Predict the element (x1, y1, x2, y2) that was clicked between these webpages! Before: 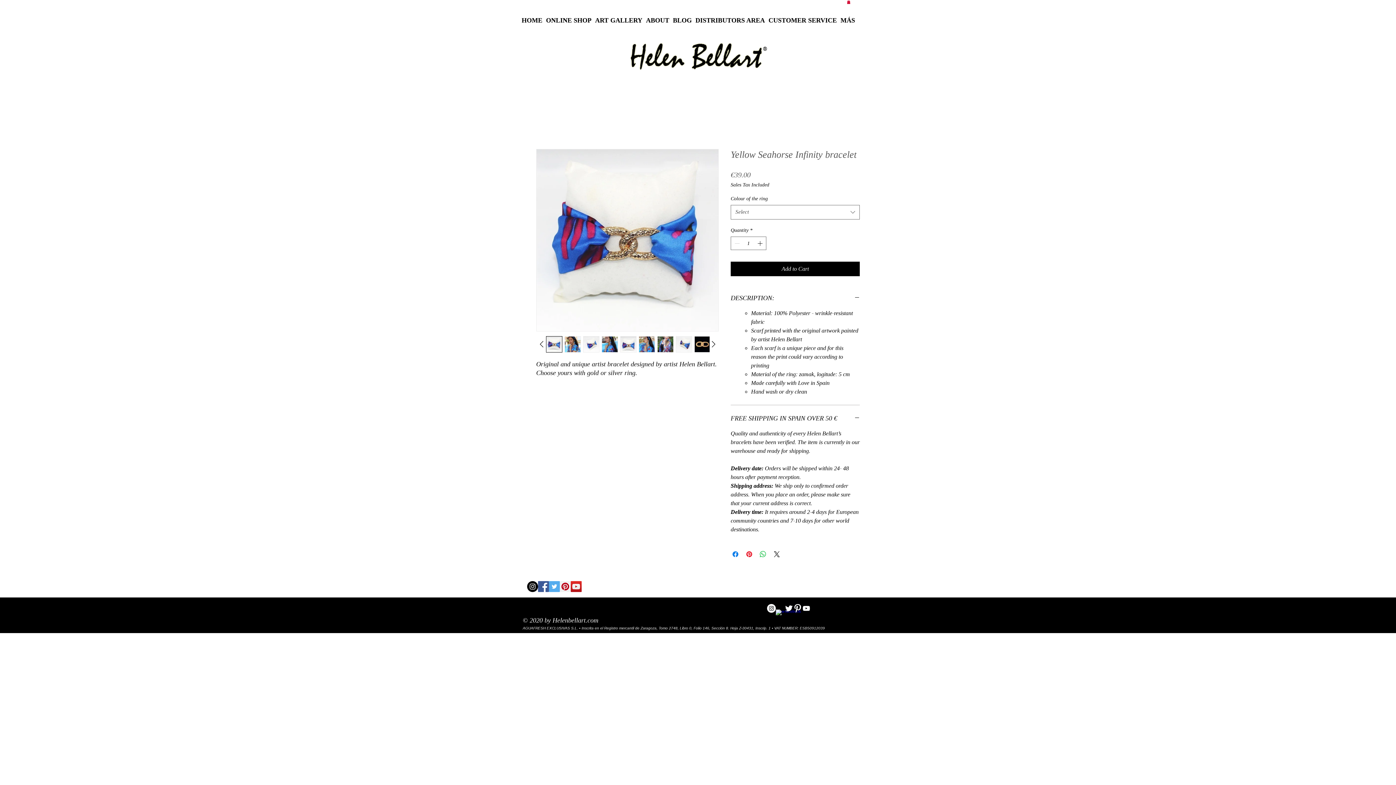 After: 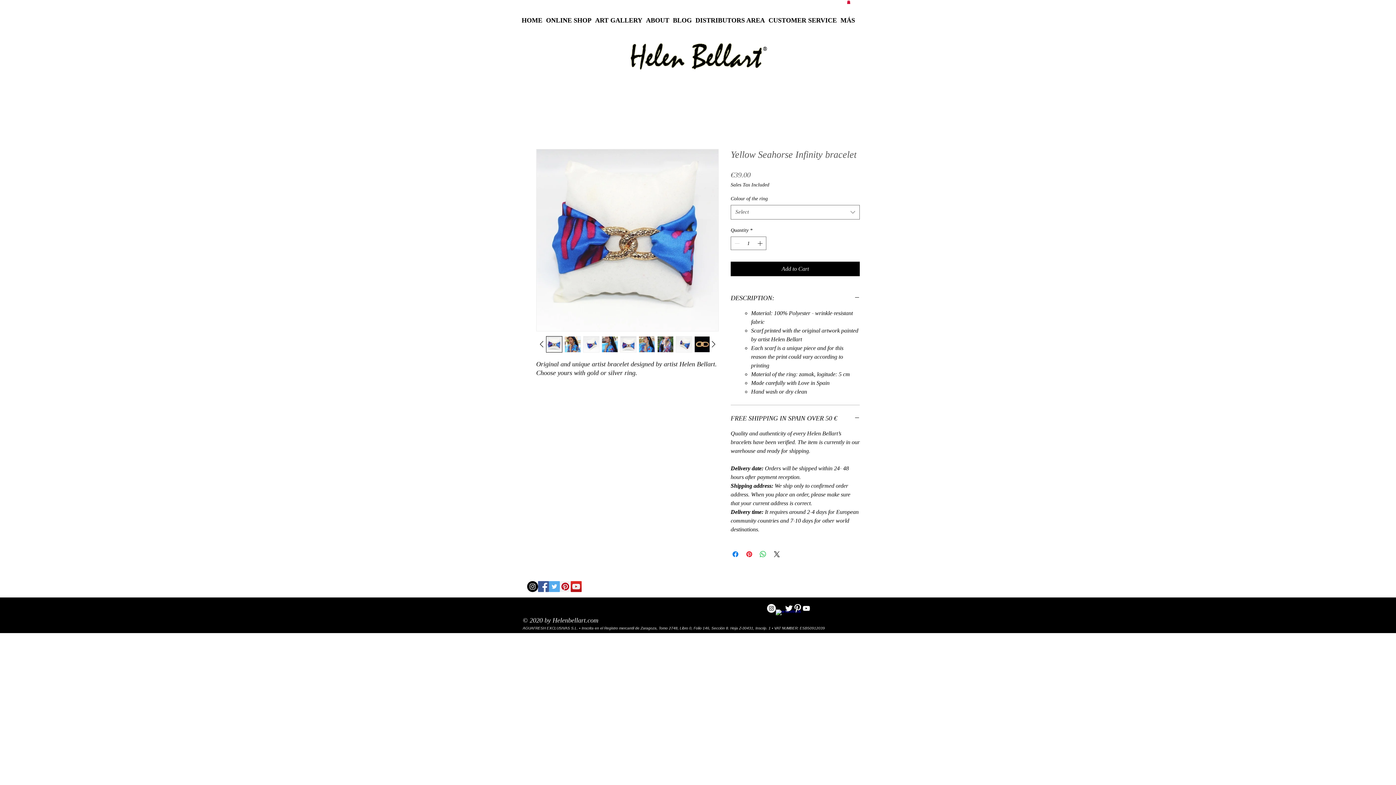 Action: bbox: (638, 336, 655, 352)